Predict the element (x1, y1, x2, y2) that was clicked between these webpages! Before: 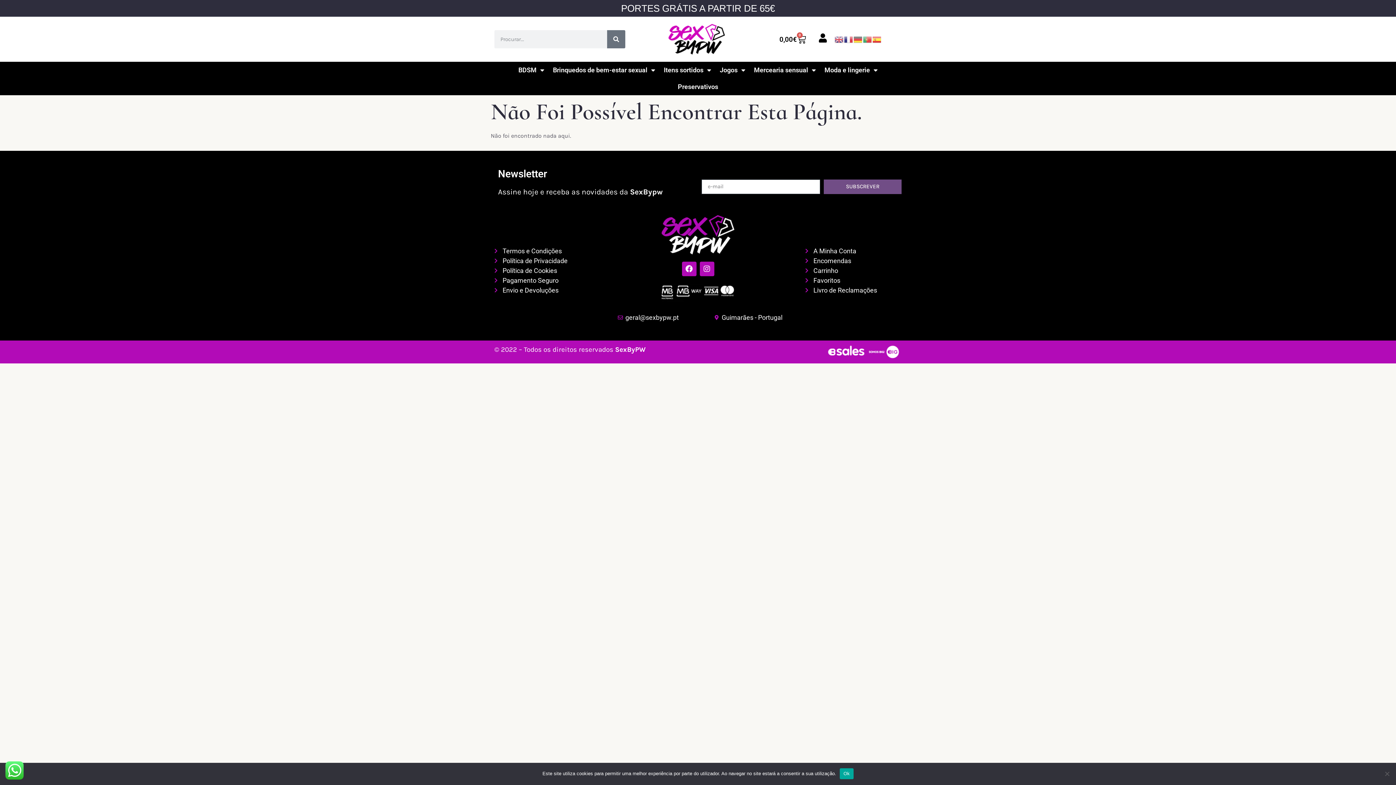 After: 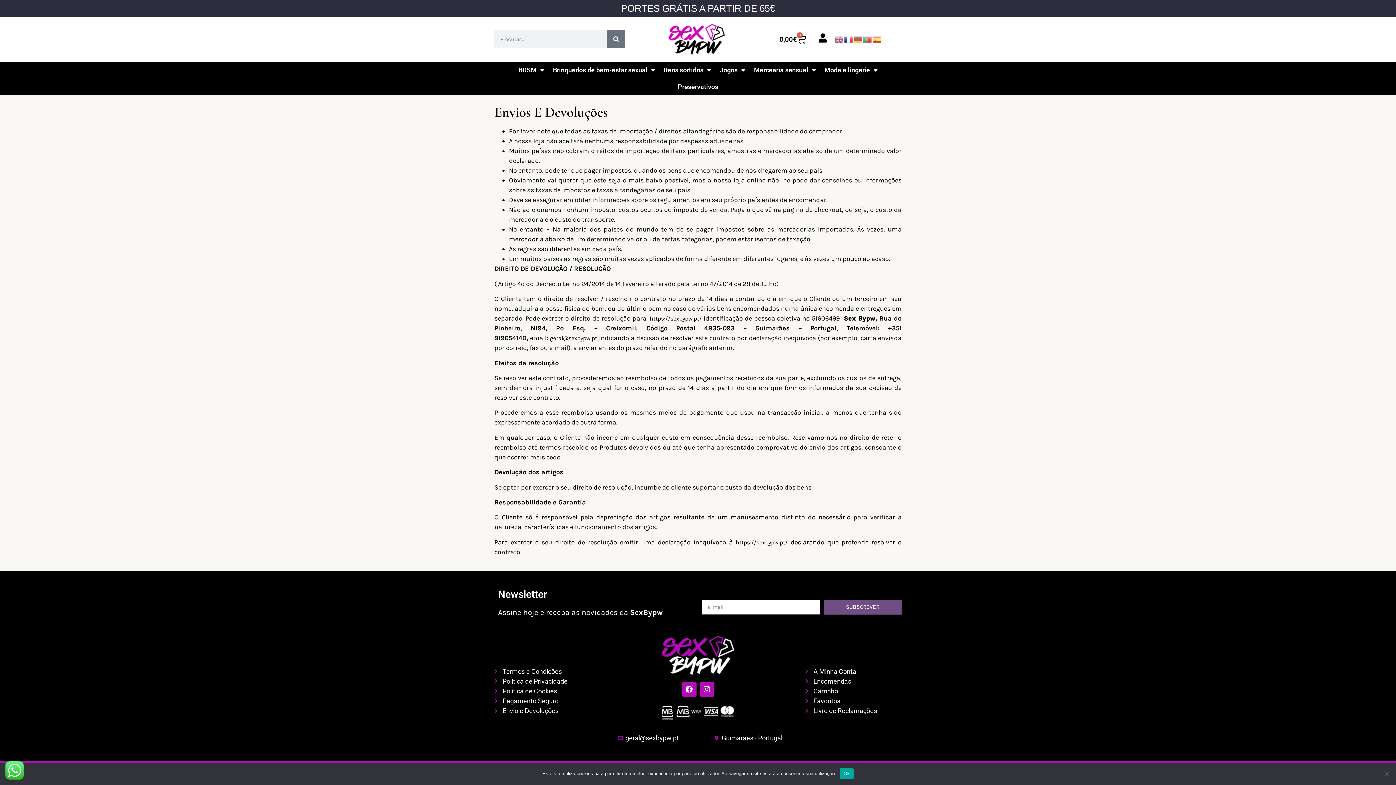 Action: label: Envio e Devoluções bbox: (494, 285, 590, 295)